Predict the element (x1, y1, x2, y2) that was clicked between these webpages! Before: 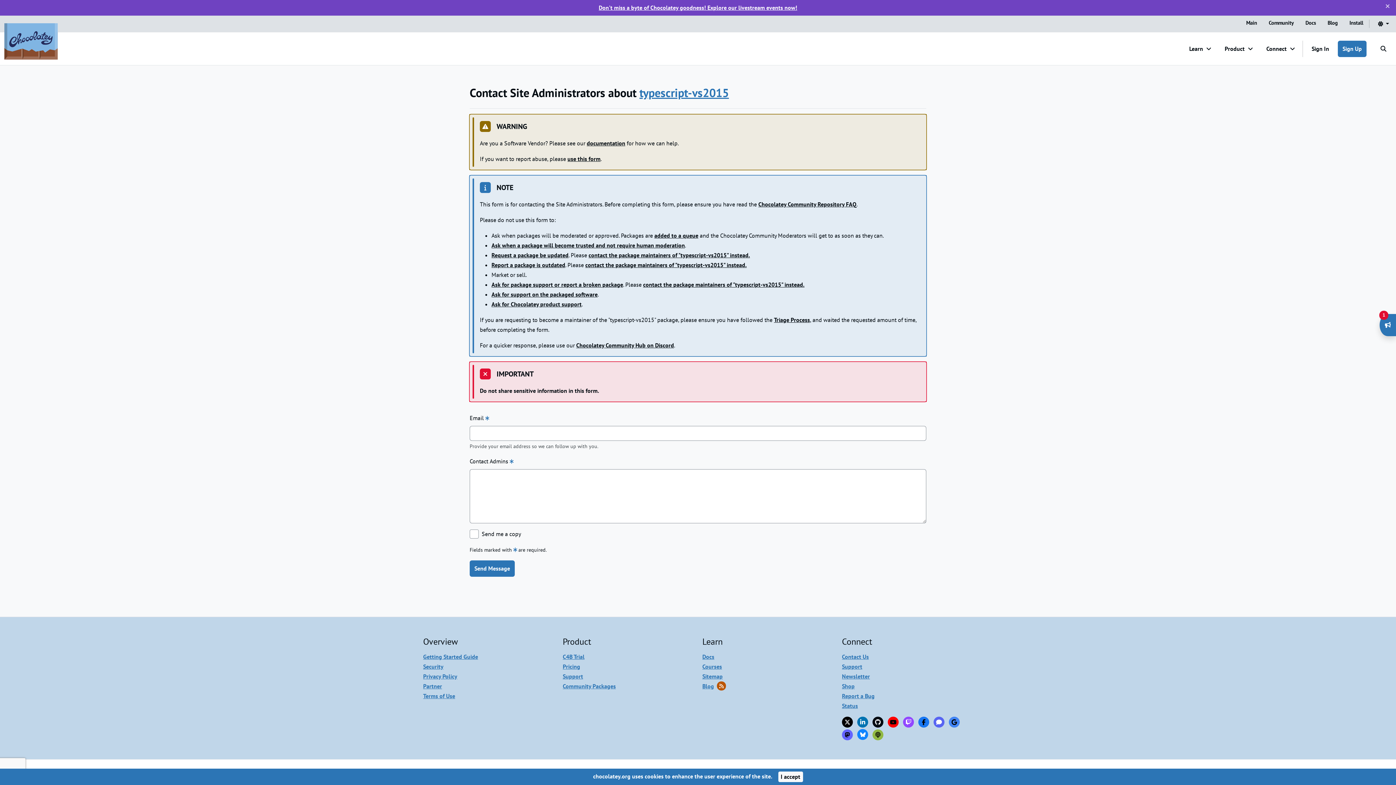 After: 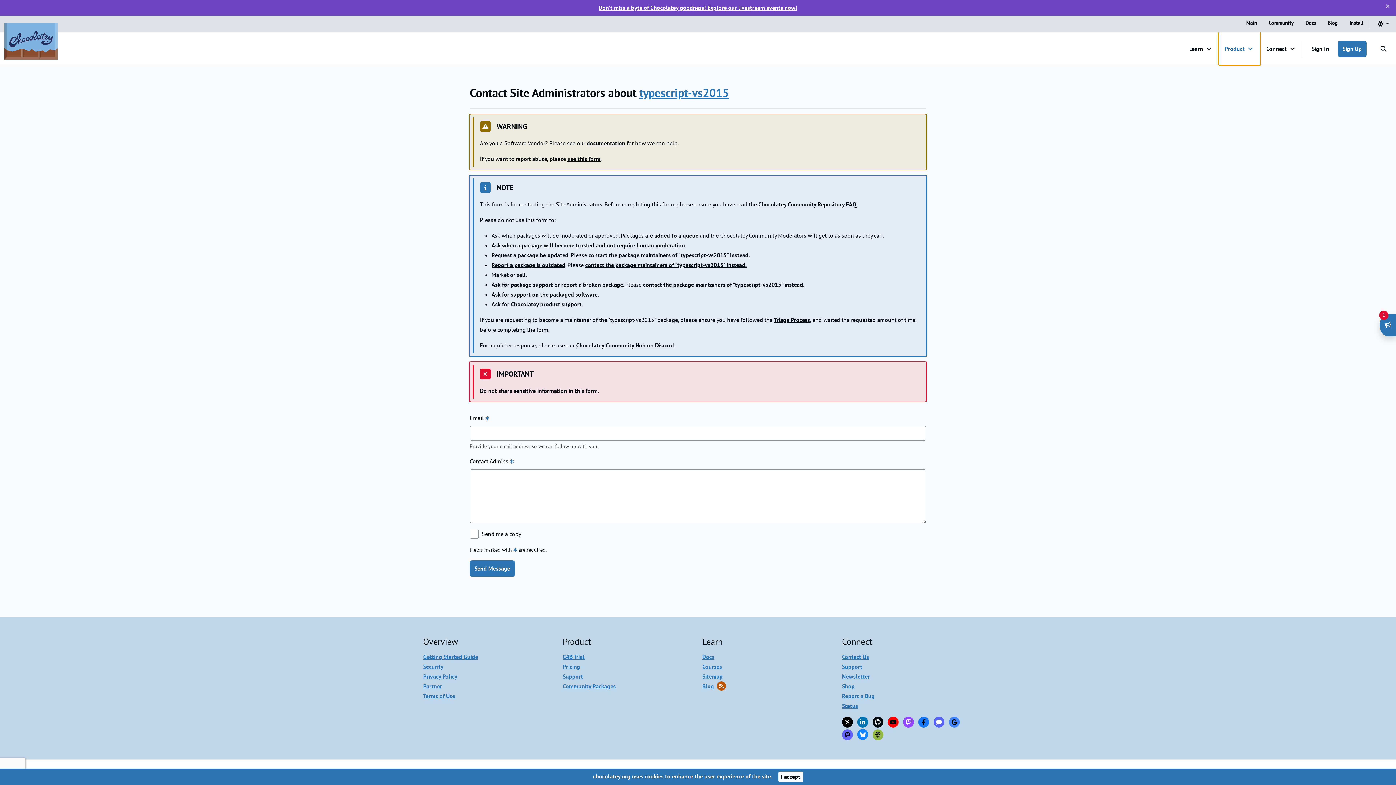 Action: label: Product  bbox: (1219, 32, 1260, 65)